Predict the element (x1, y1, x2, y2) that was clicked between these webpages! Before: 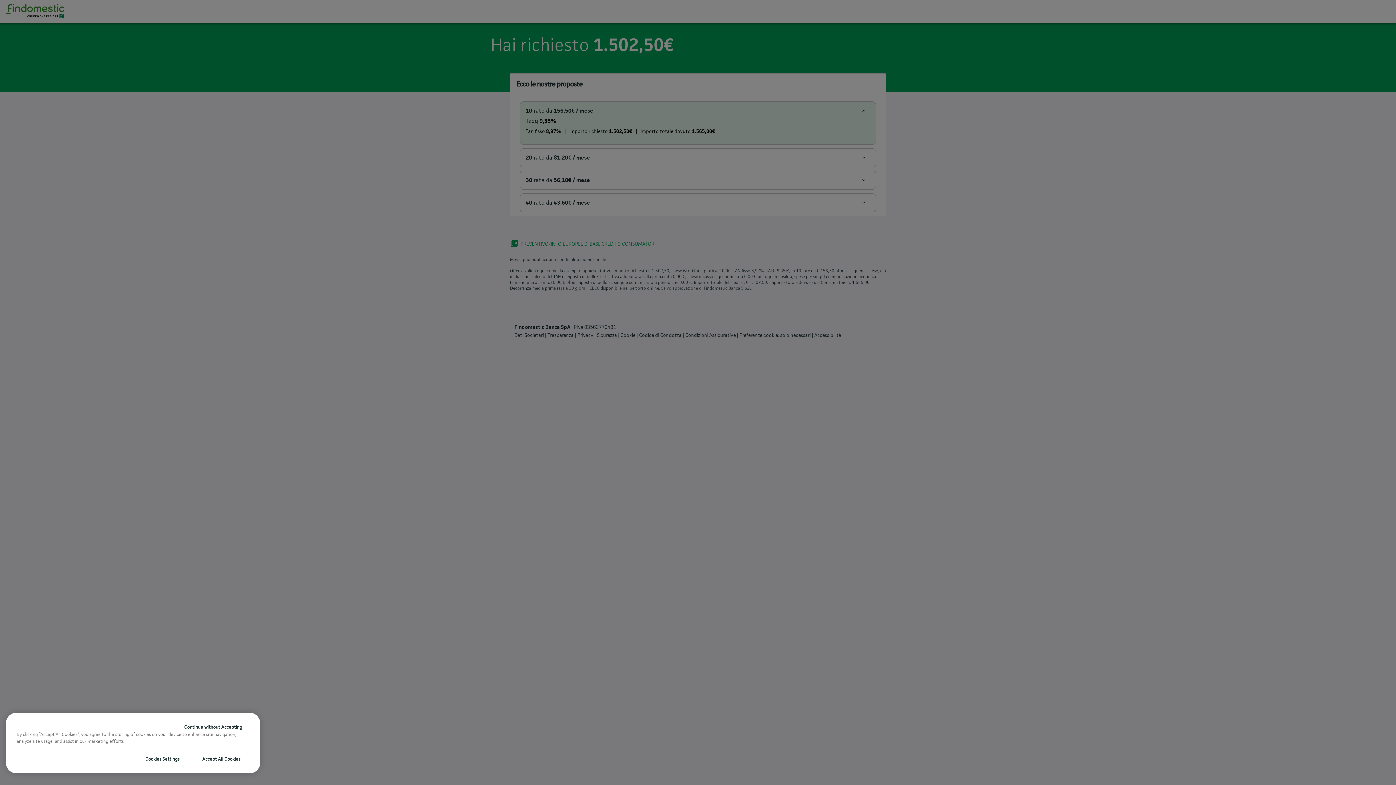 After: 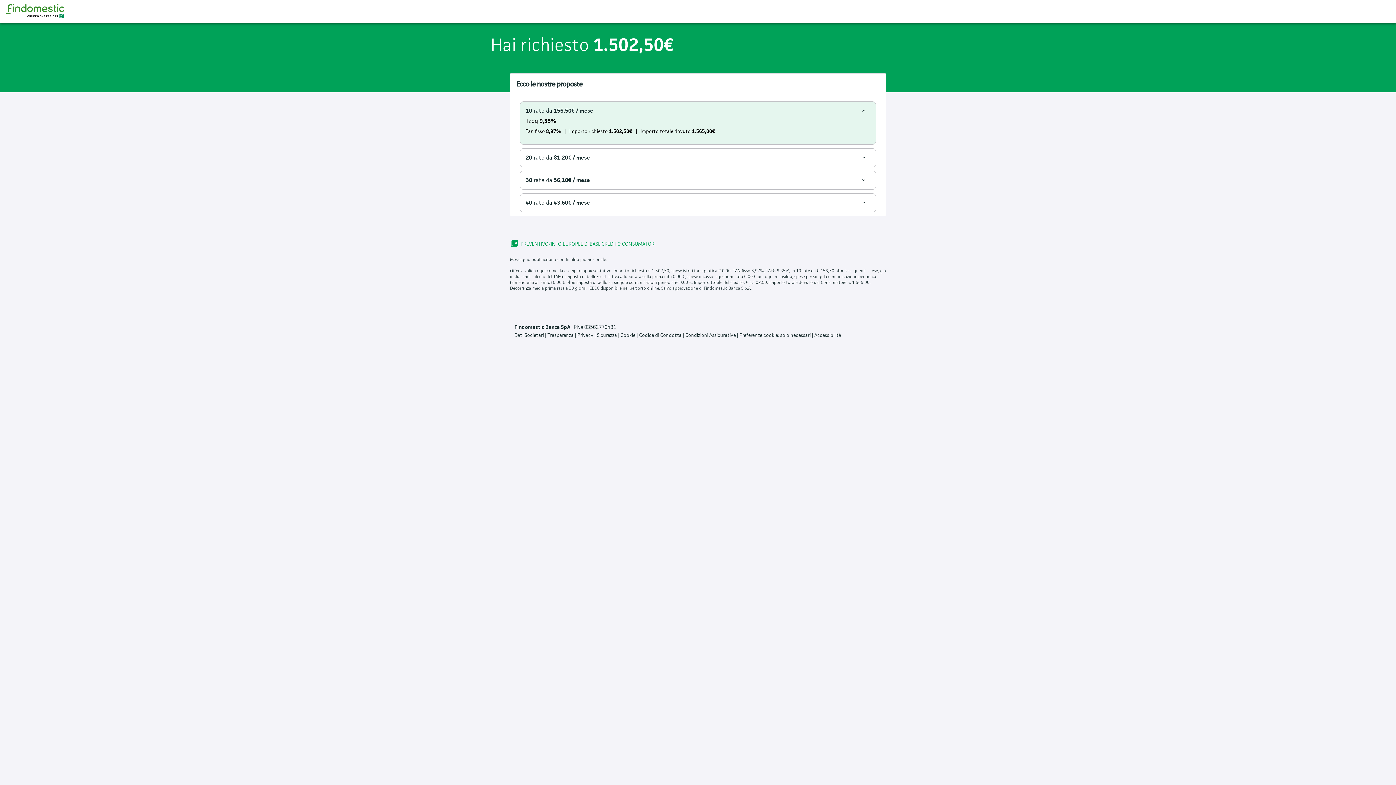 Action: bbox: (175, 720, 251, 734) label: Continue without Accepting